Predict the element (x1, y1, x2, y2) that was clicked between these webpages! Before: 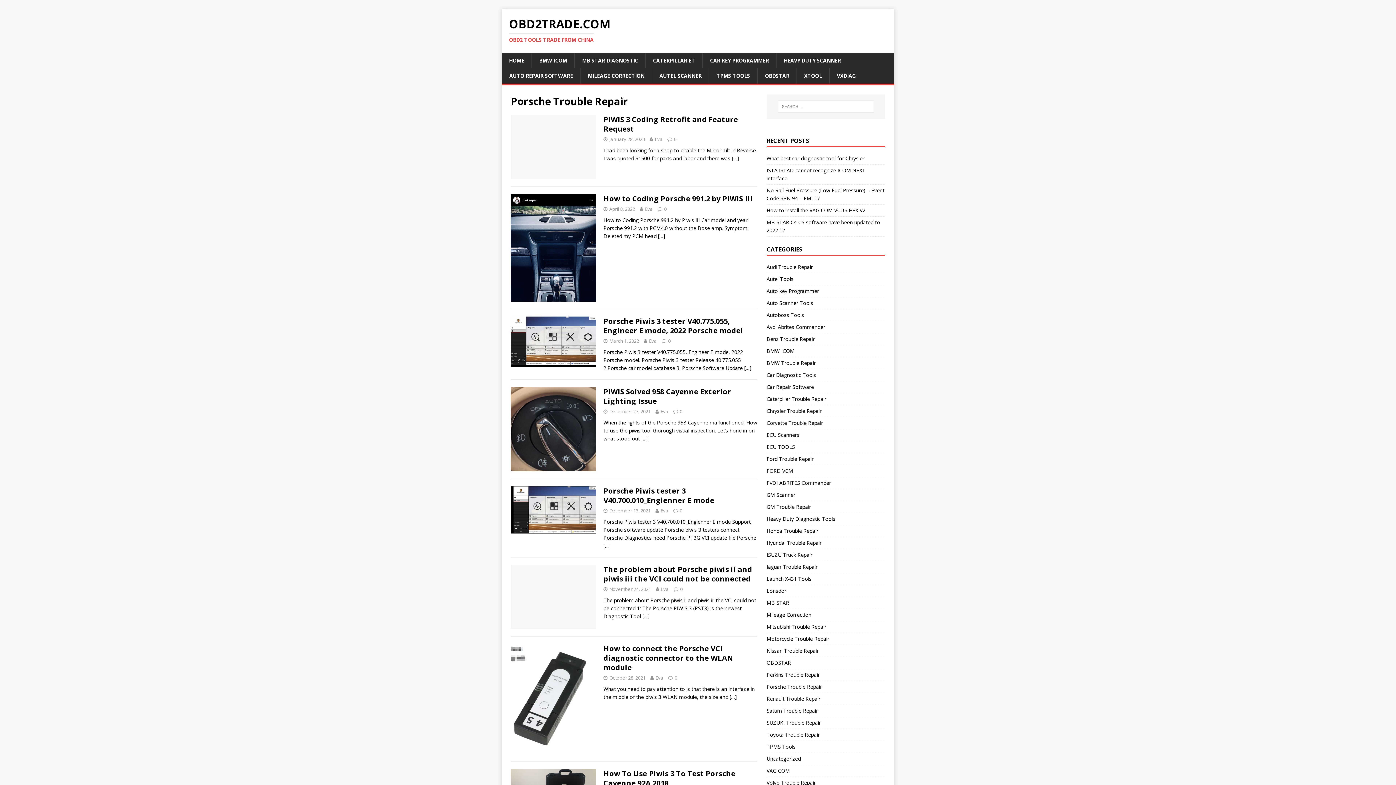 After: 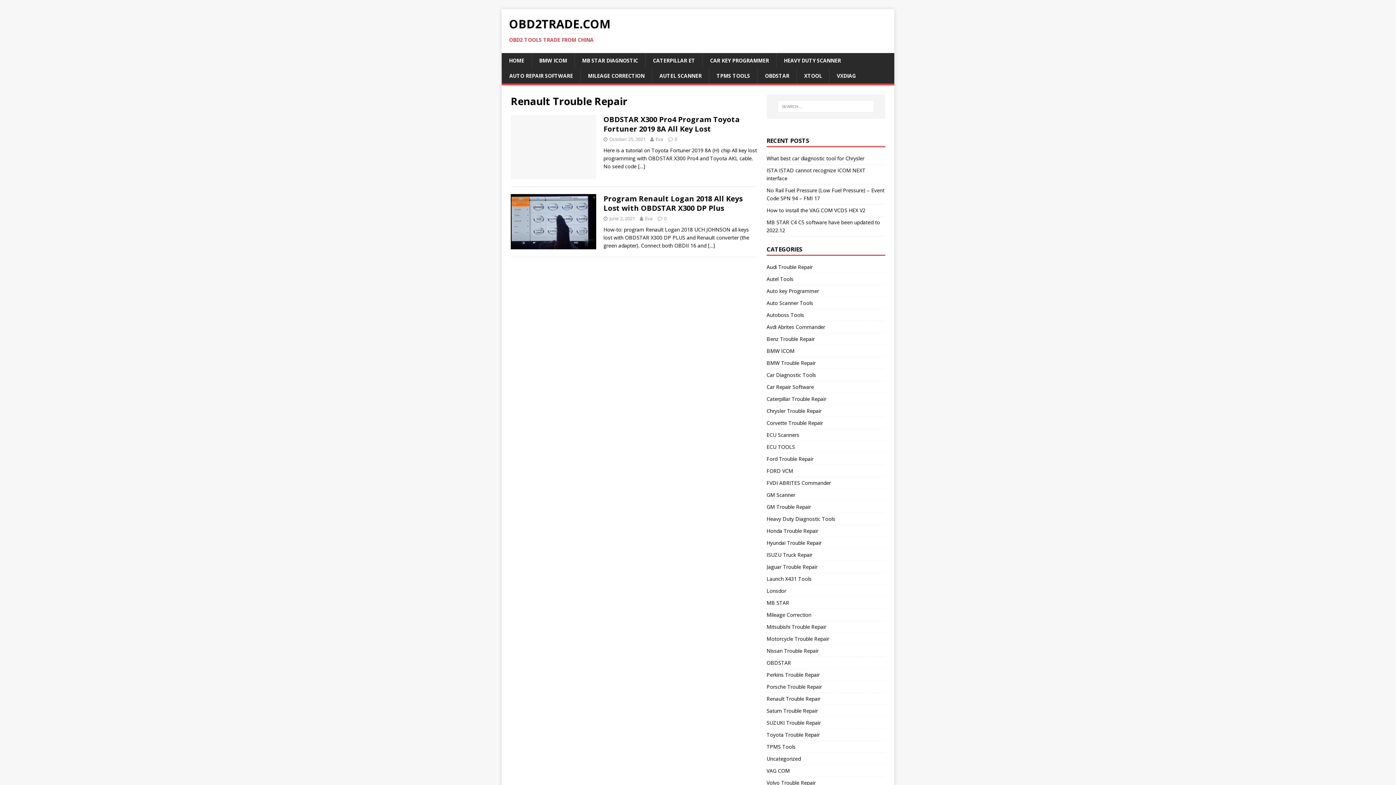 Action: bbox: (766, 693, 885, 704) label: Renault Trouble Repair